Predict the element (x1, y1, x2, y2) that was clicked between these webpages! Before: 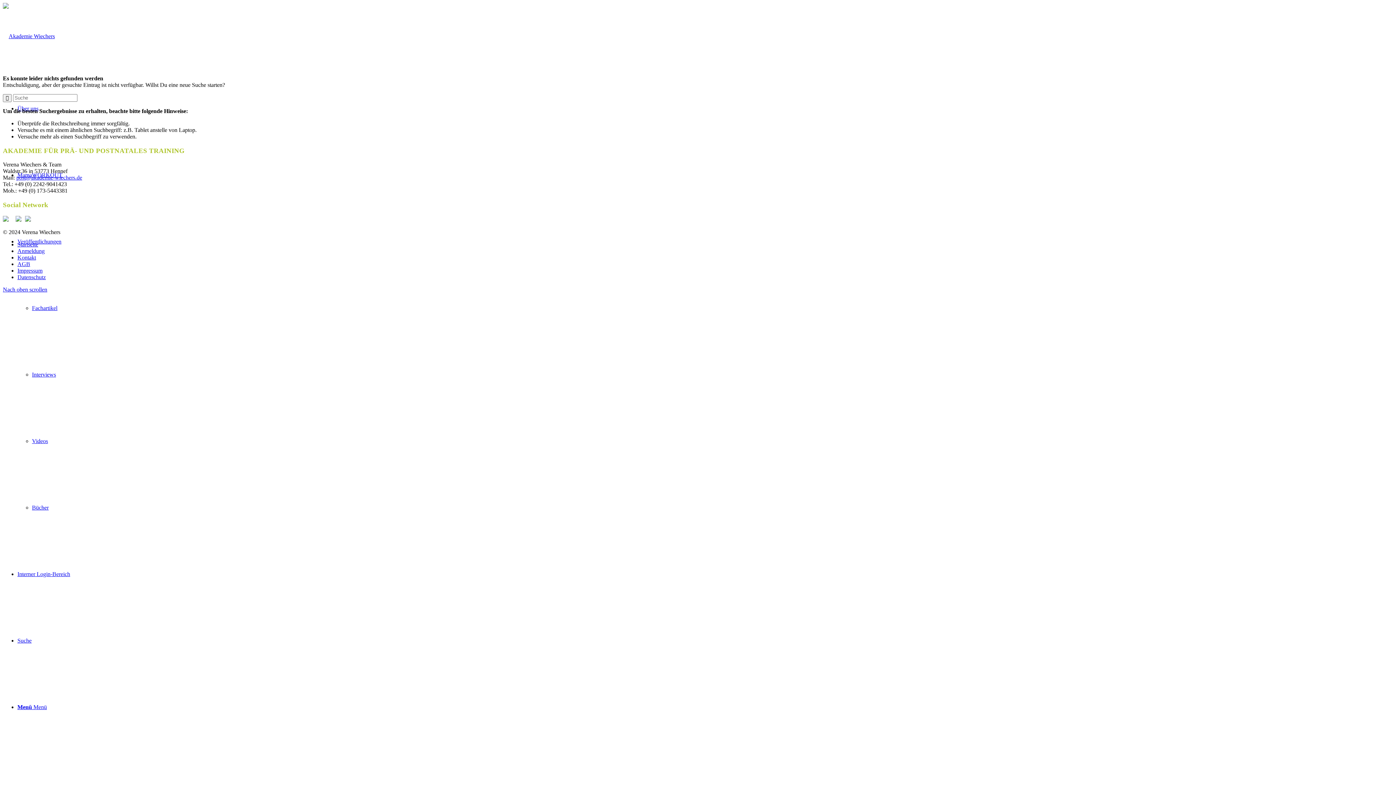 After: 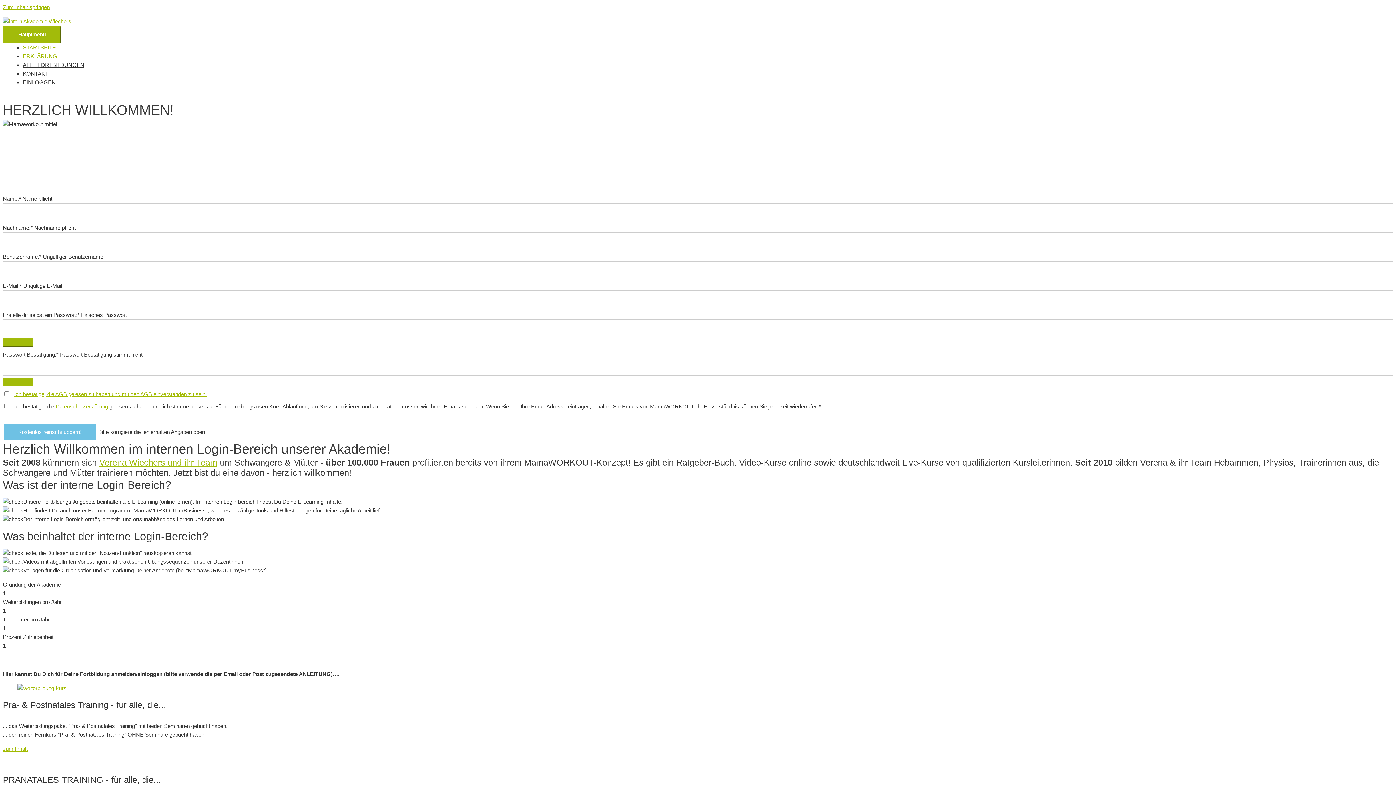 Action: bbox: (17, 571, 70, 577) label: Interner Login-Bereich